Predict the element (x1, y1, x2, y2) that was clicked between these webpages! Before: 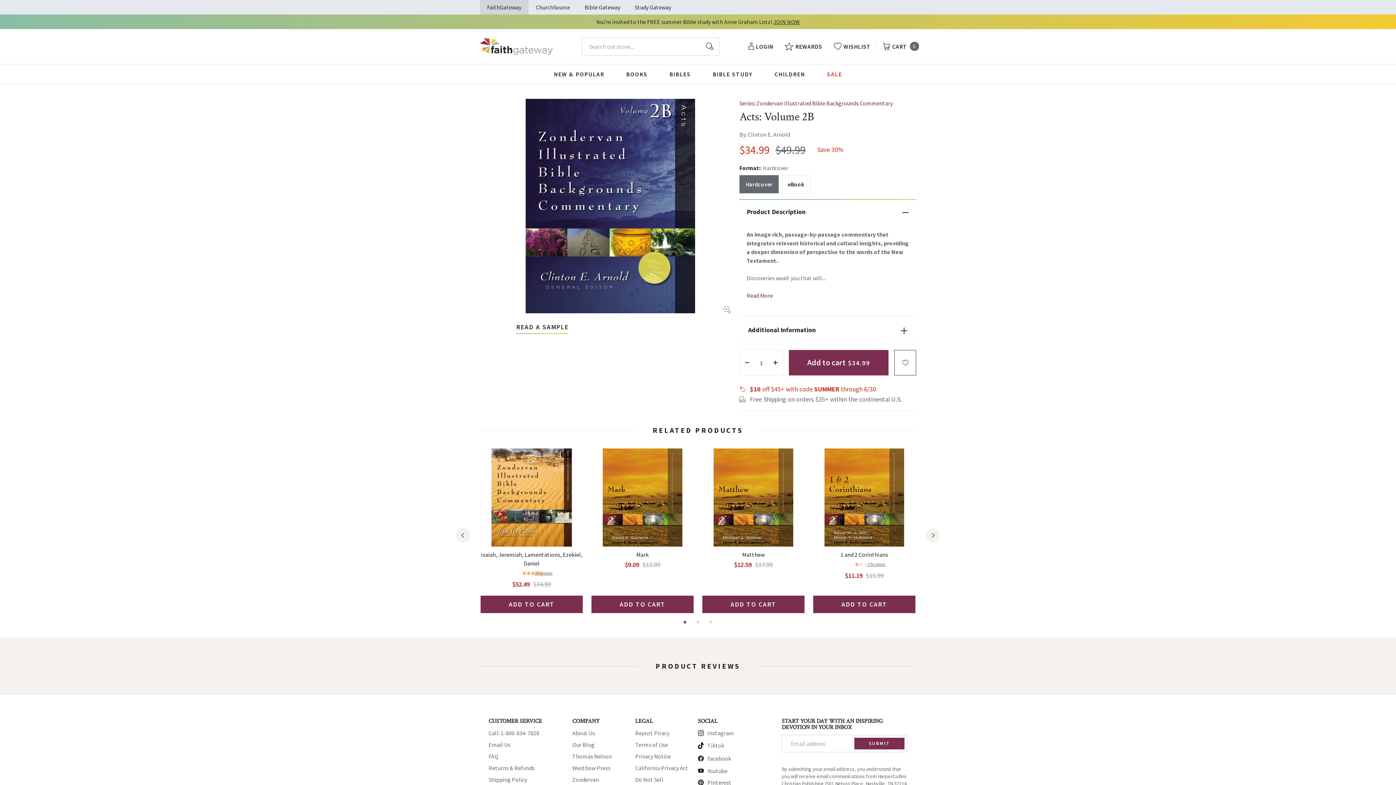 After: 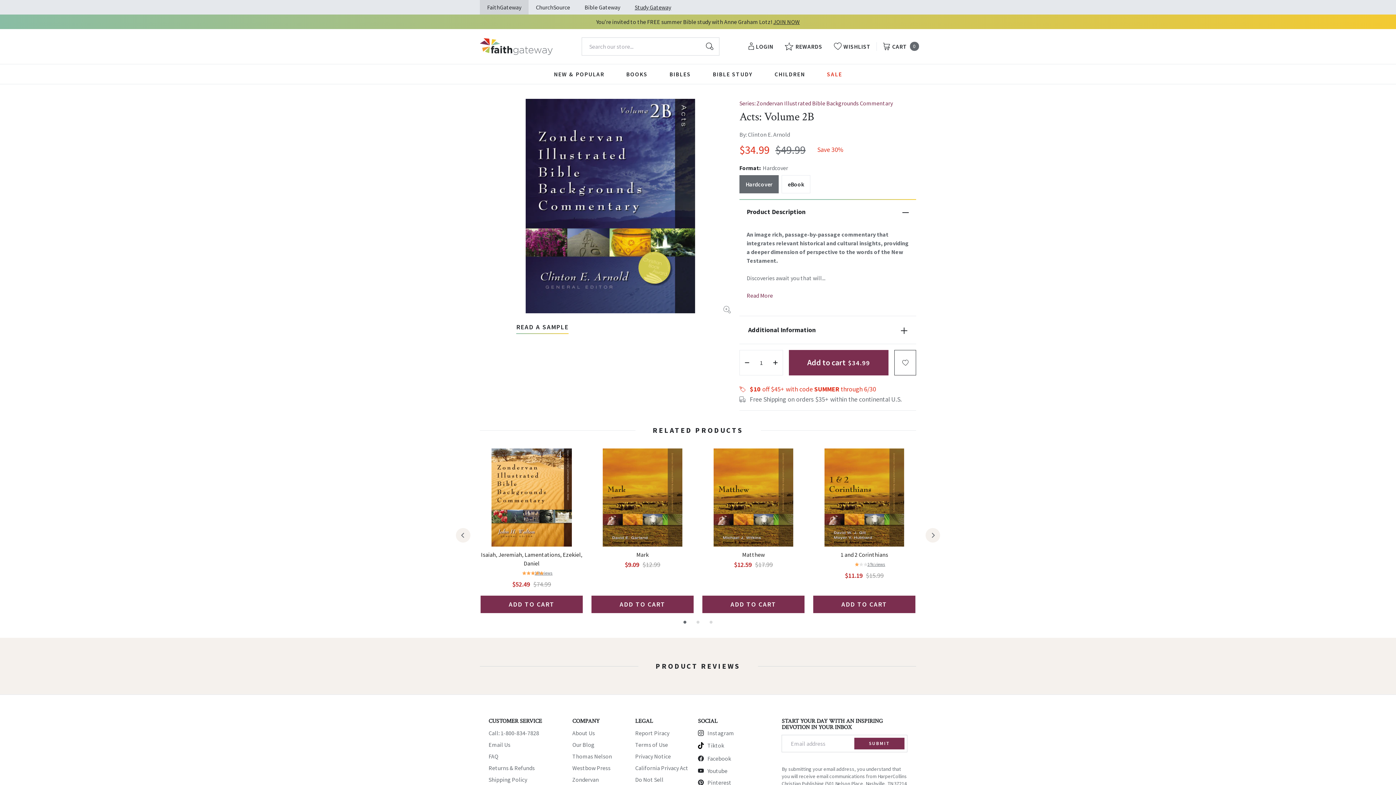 Action: bbox: (634, 3, 671, 10) label: Study Gateway
opens in a new window